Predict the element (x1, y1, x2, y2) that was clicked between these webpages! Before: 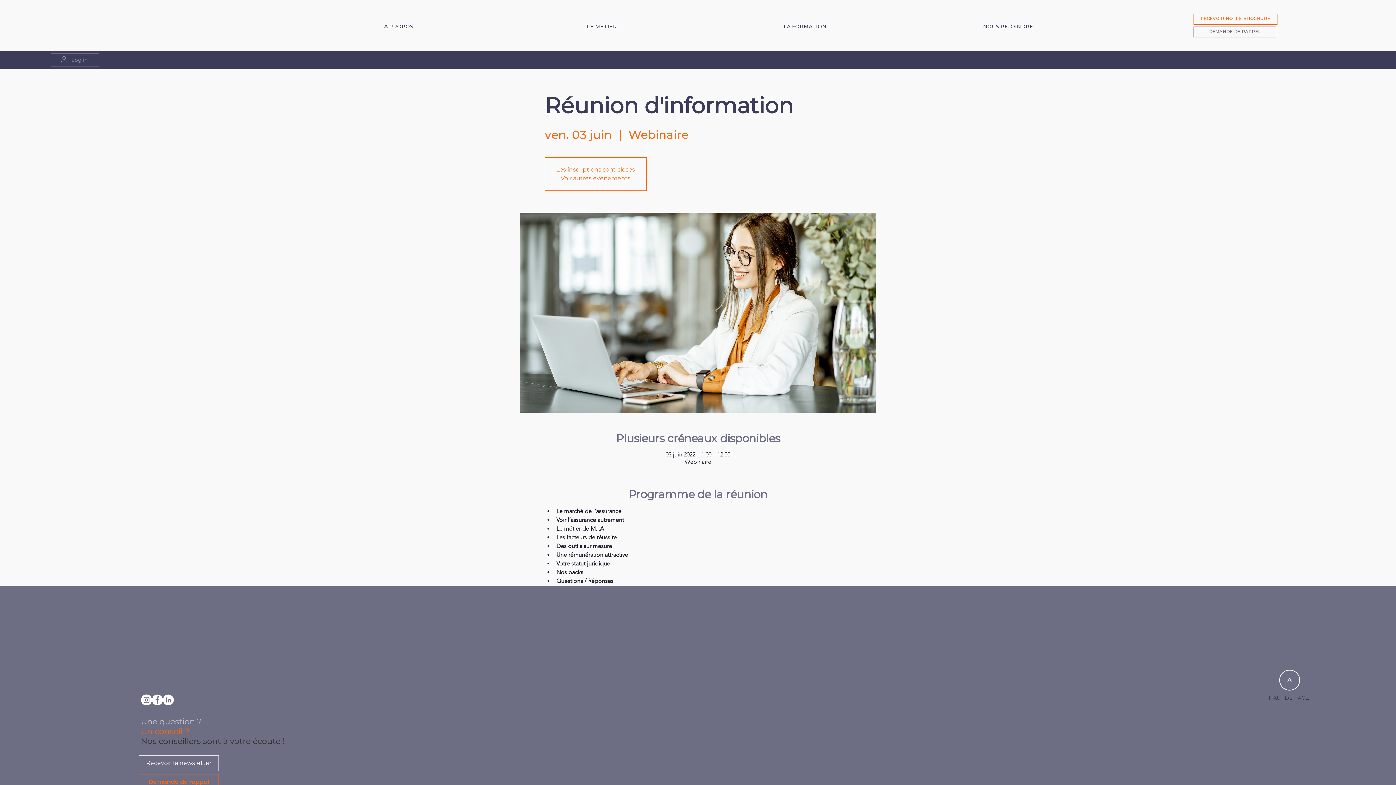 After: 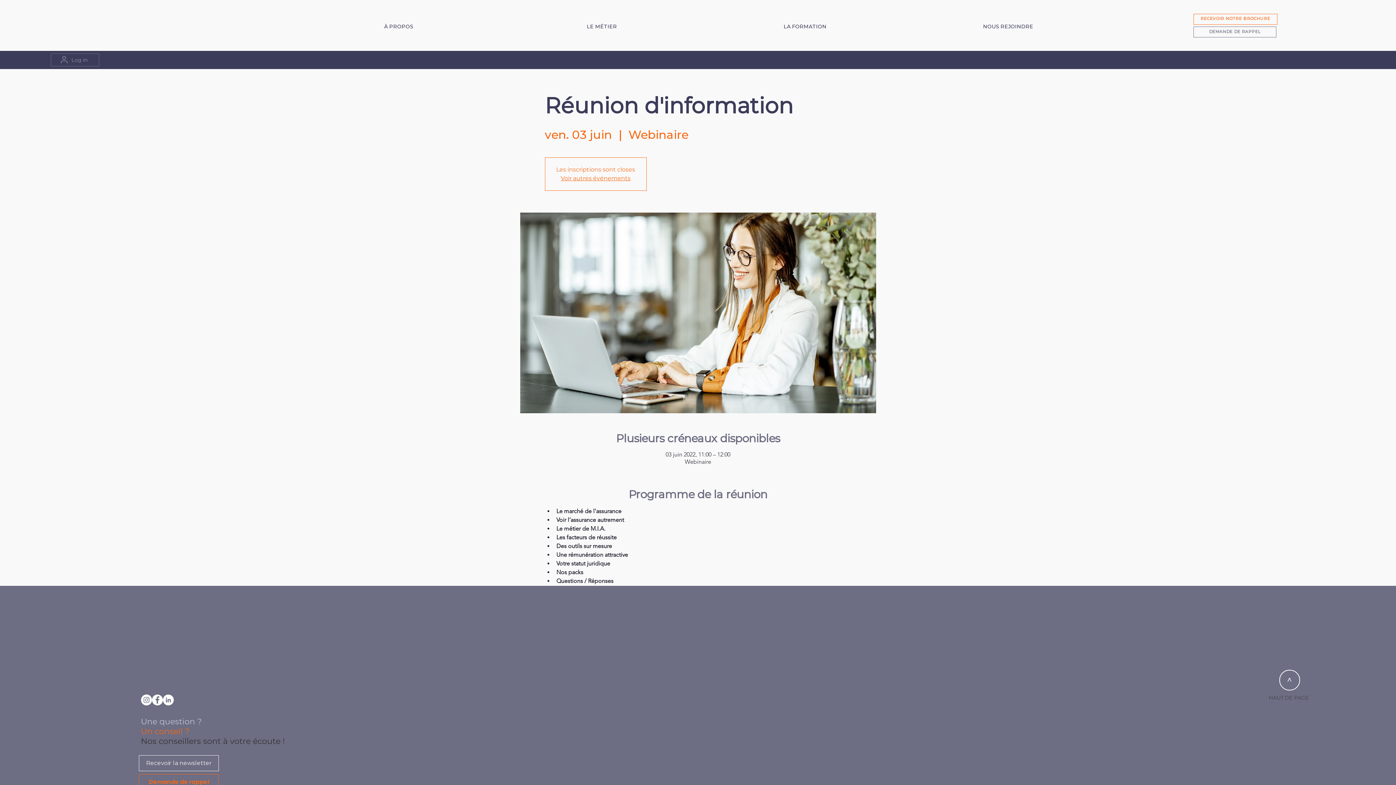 Action: bbox: (162, 694, 173, 705)